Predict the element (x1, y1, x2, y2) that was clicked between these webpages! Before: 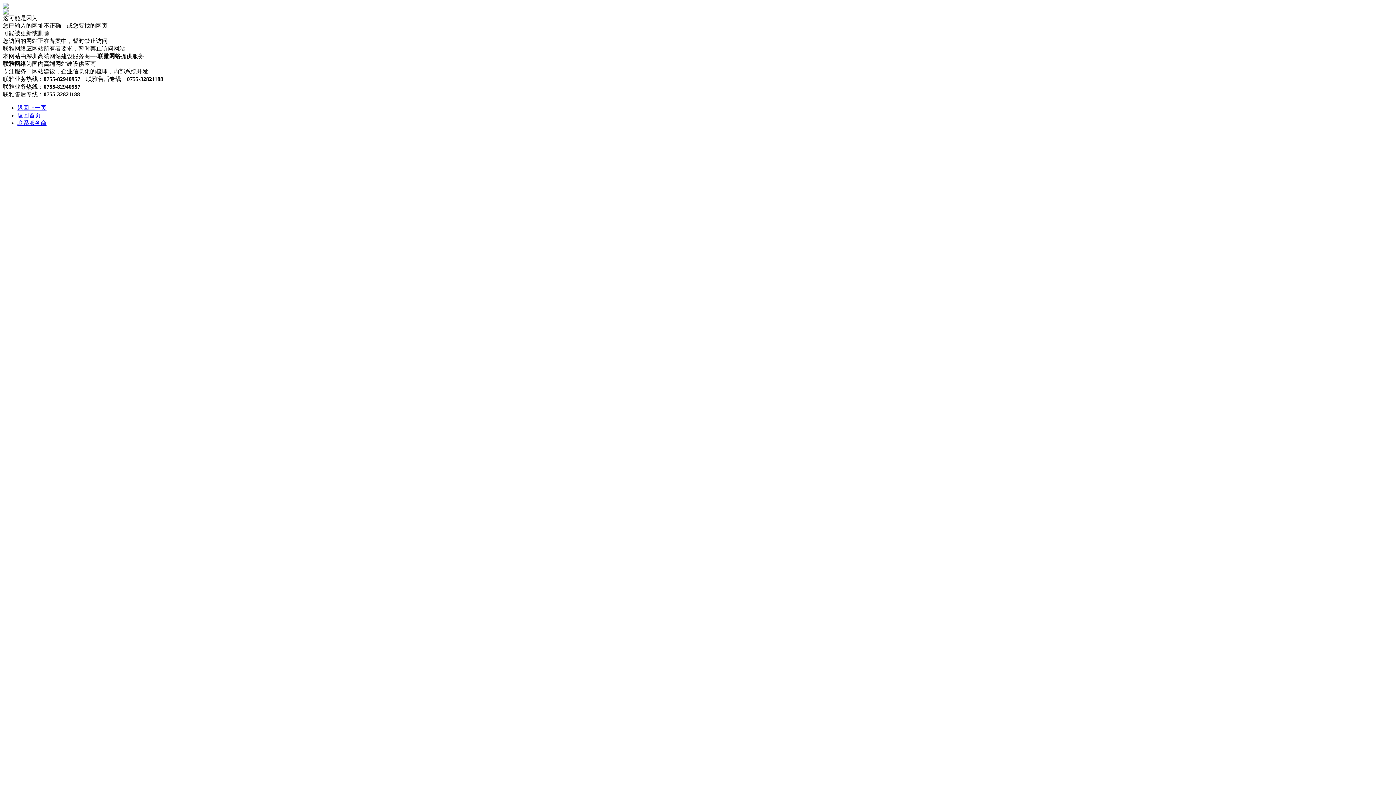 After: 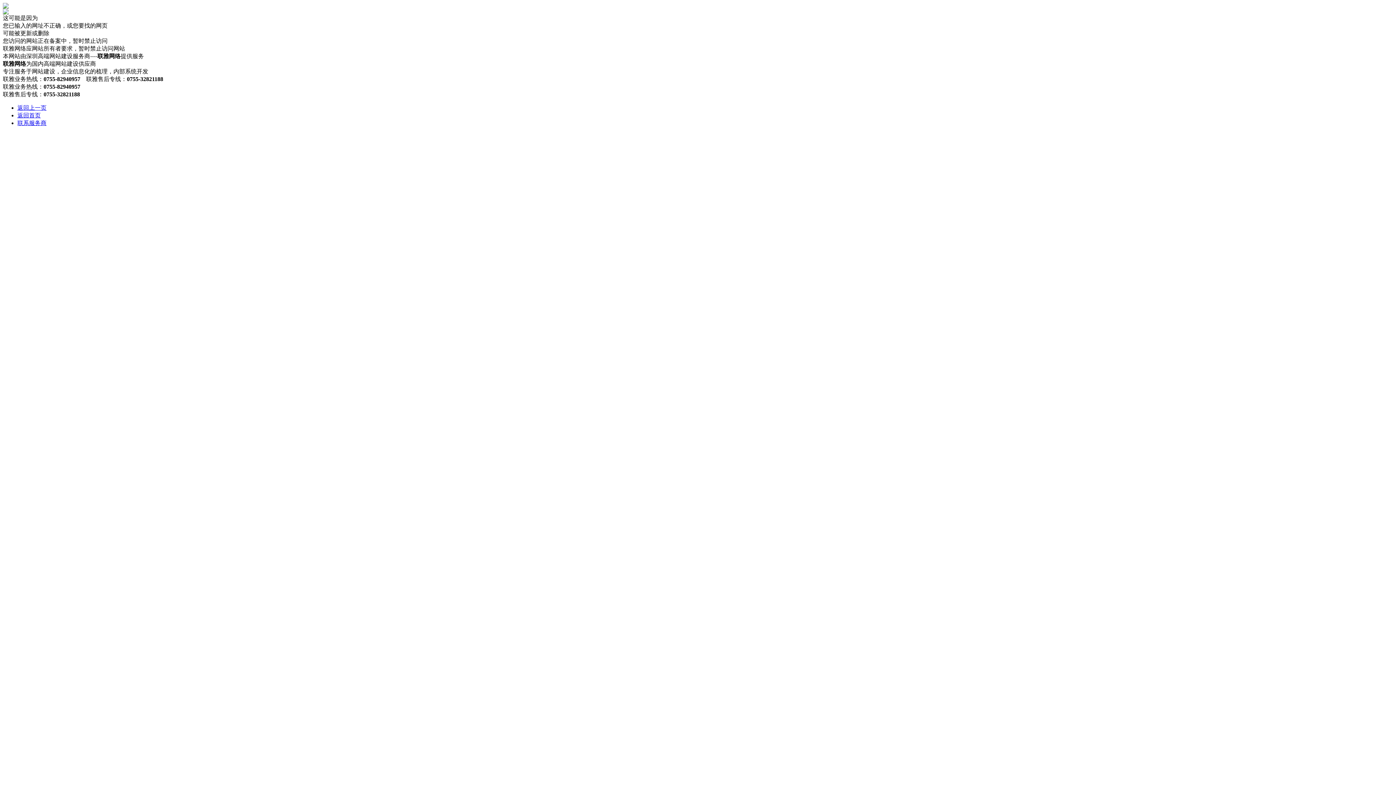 Action: bbox: (17, 120, 46, 126) label: 联系服务商